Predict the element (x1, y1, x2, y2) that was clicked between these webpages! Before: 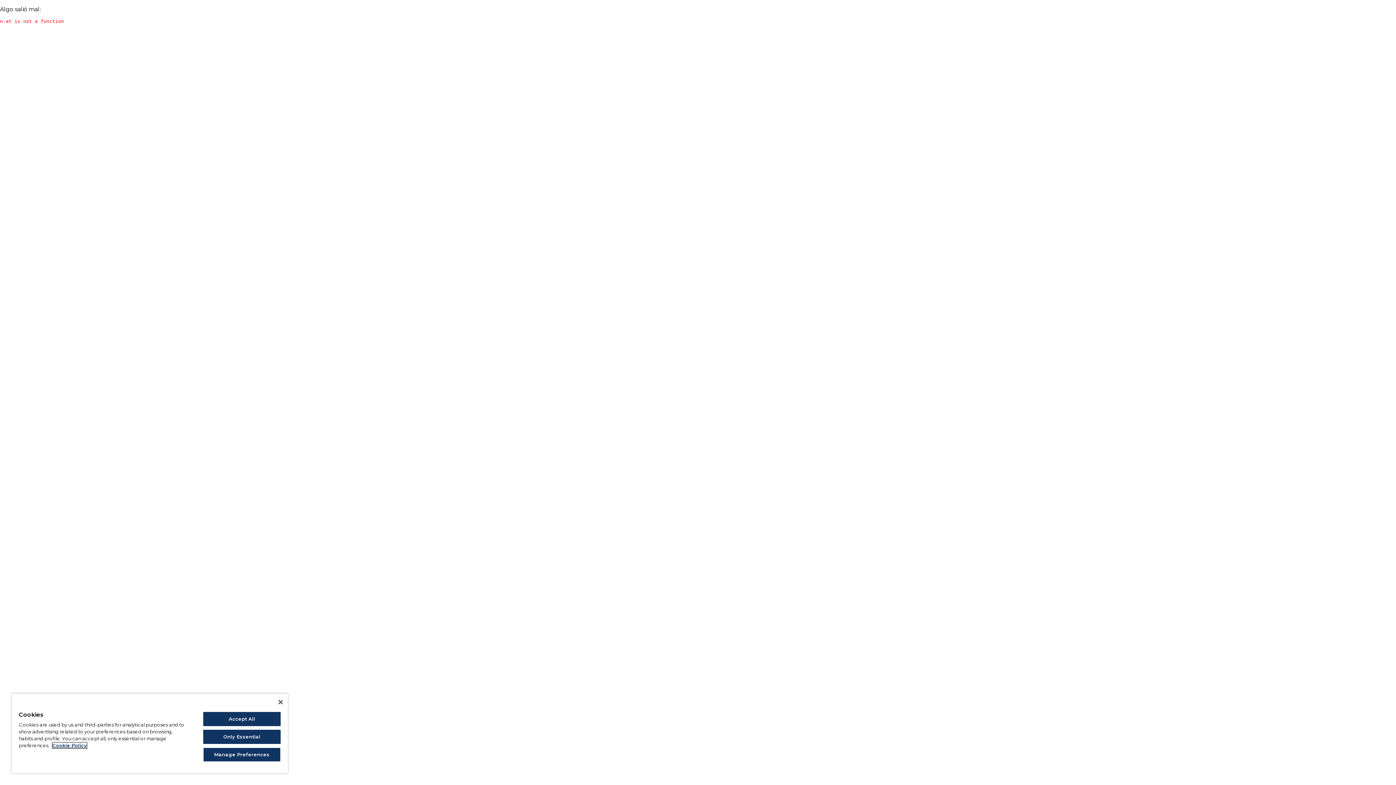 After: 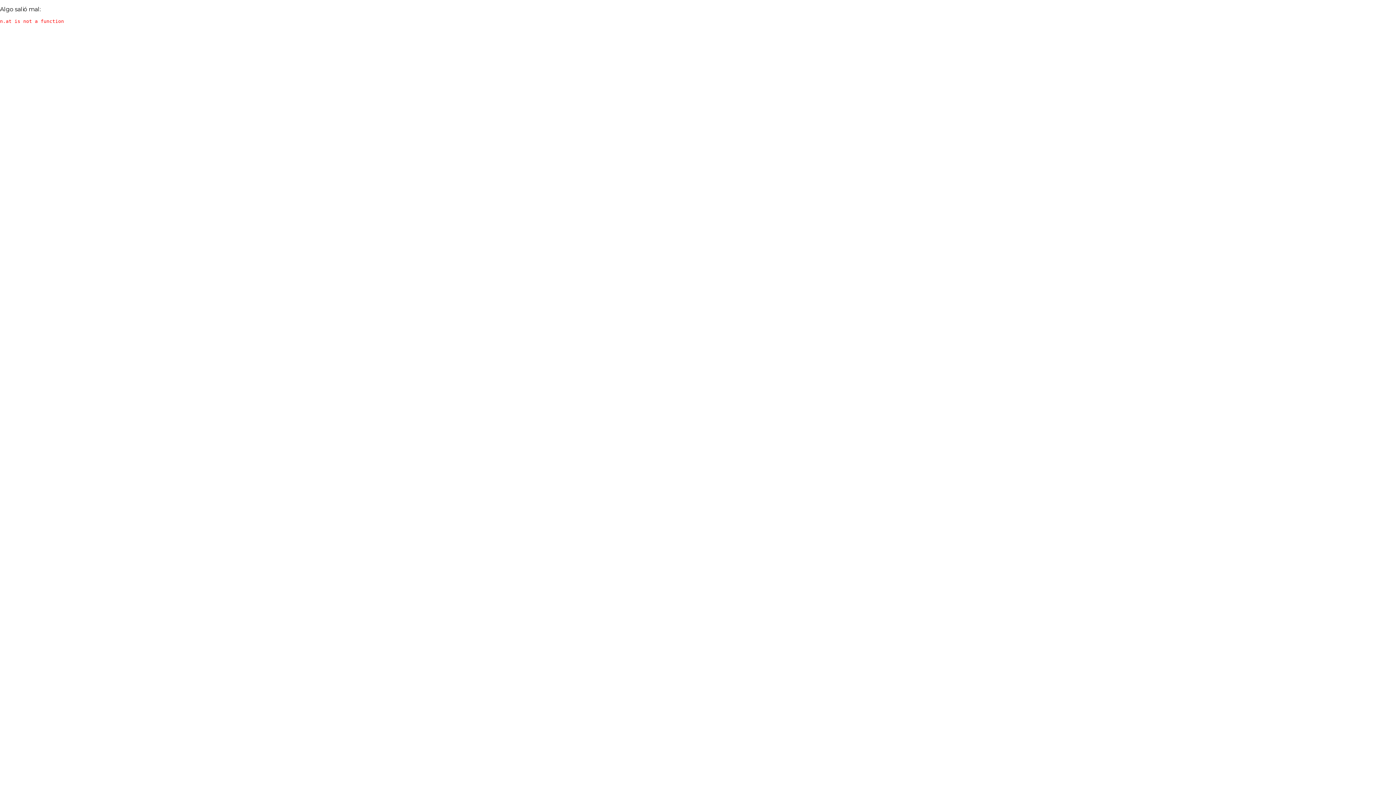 Action: label: Accept All bbox: (203, 712, 280, 726)